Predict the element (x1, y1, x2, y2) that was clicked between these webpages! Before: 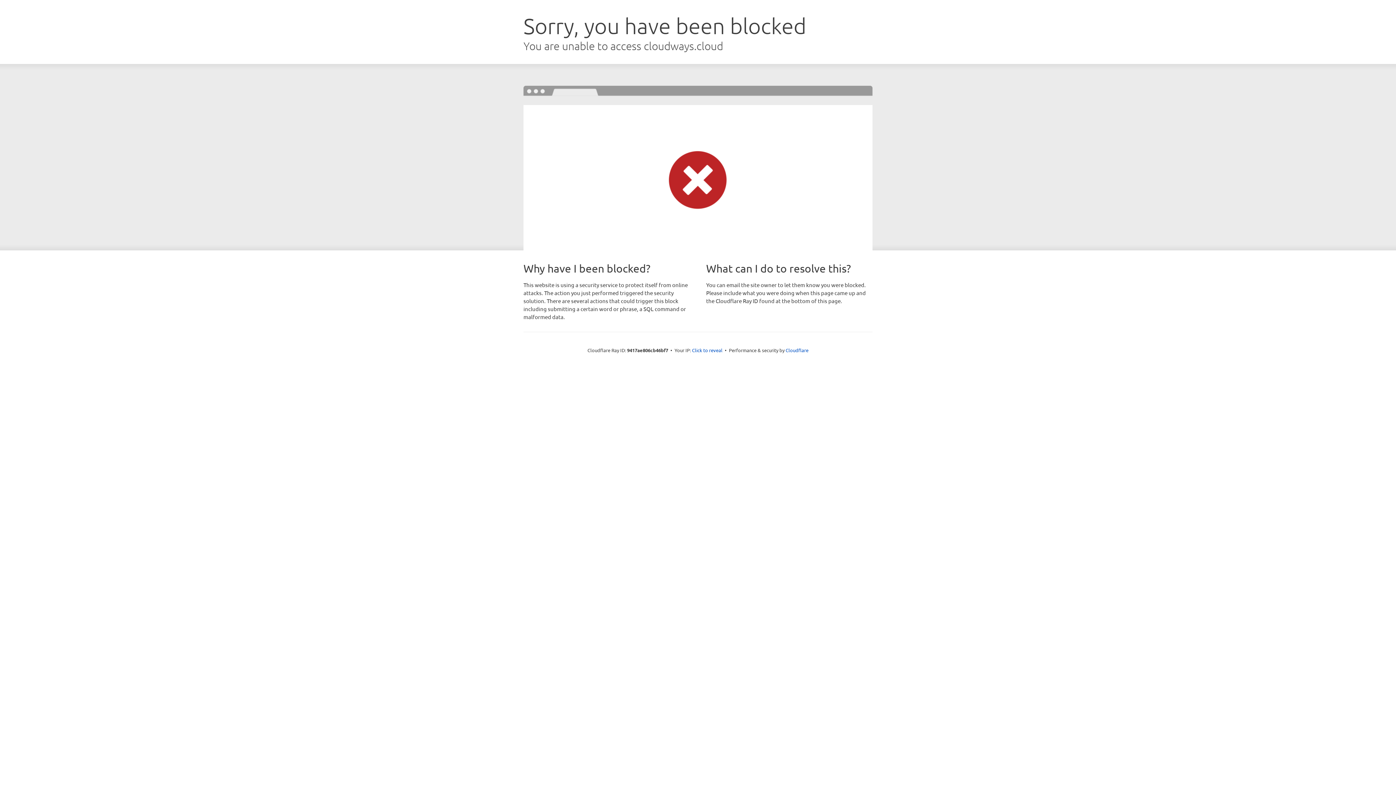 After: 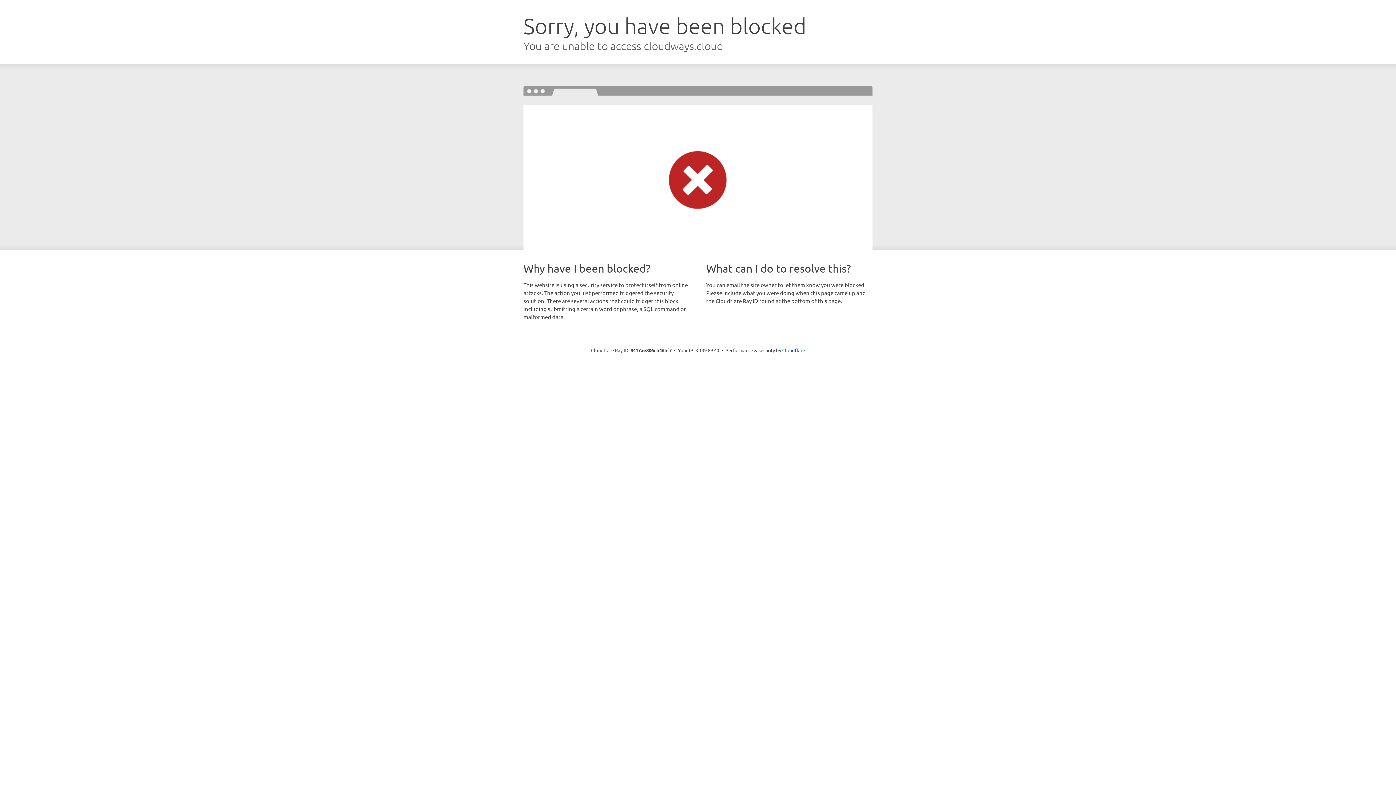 Action: bbox: (692, 346, 722, 353) label: Click to reveal